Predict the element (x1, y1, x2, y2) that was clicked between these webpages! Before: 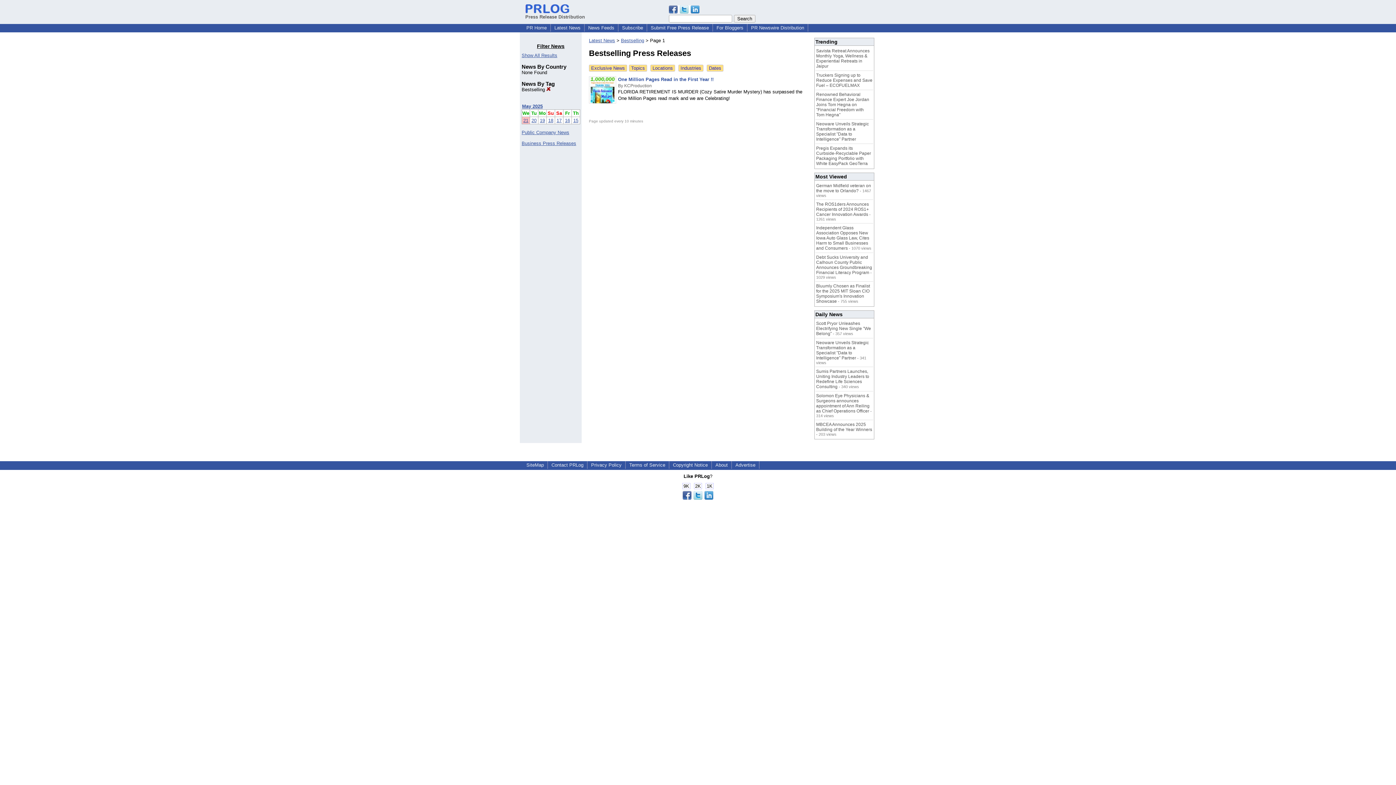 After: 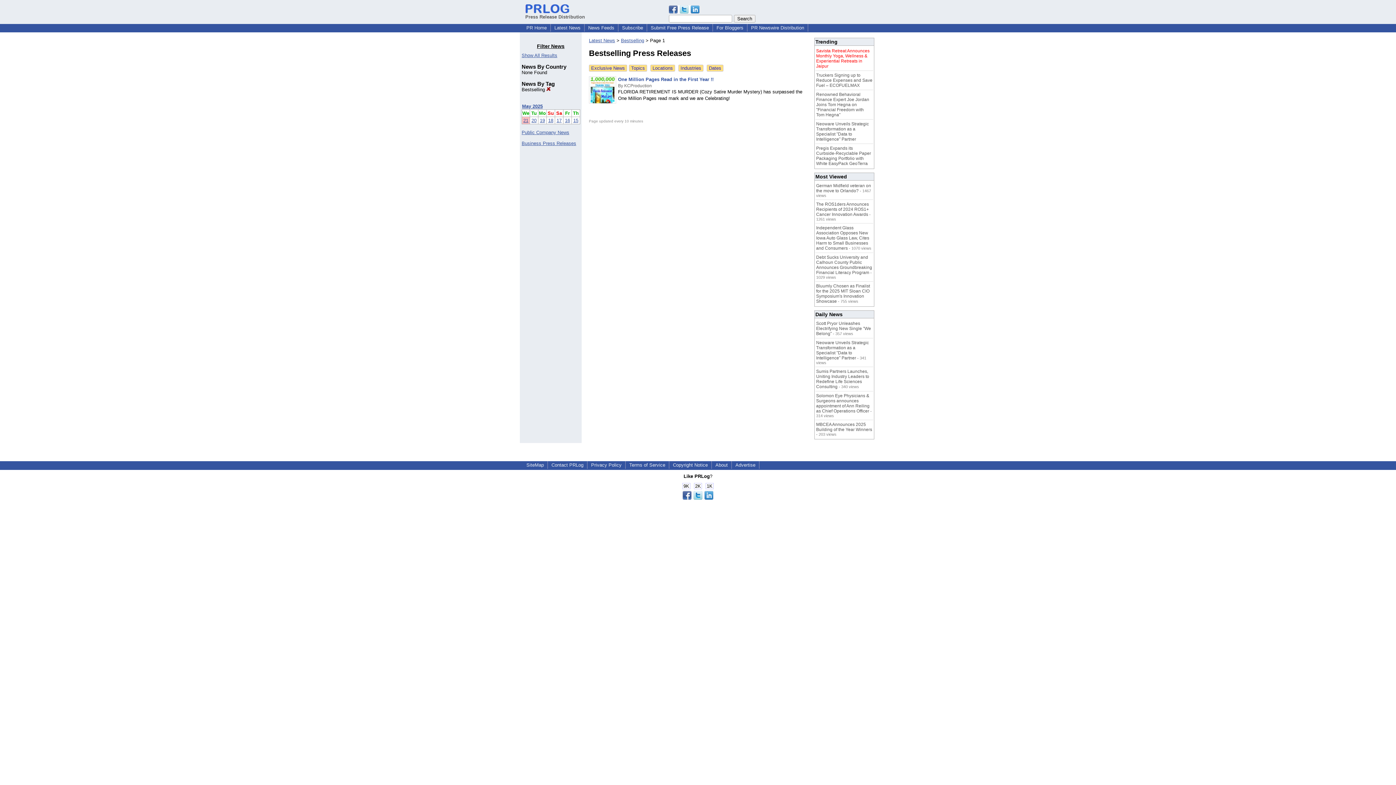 Action: label: Savista Retreat Announces Monthly Yoga, Wellness & Experiential Retreats in Jaipur bbox: (816, 48, 869, 68)